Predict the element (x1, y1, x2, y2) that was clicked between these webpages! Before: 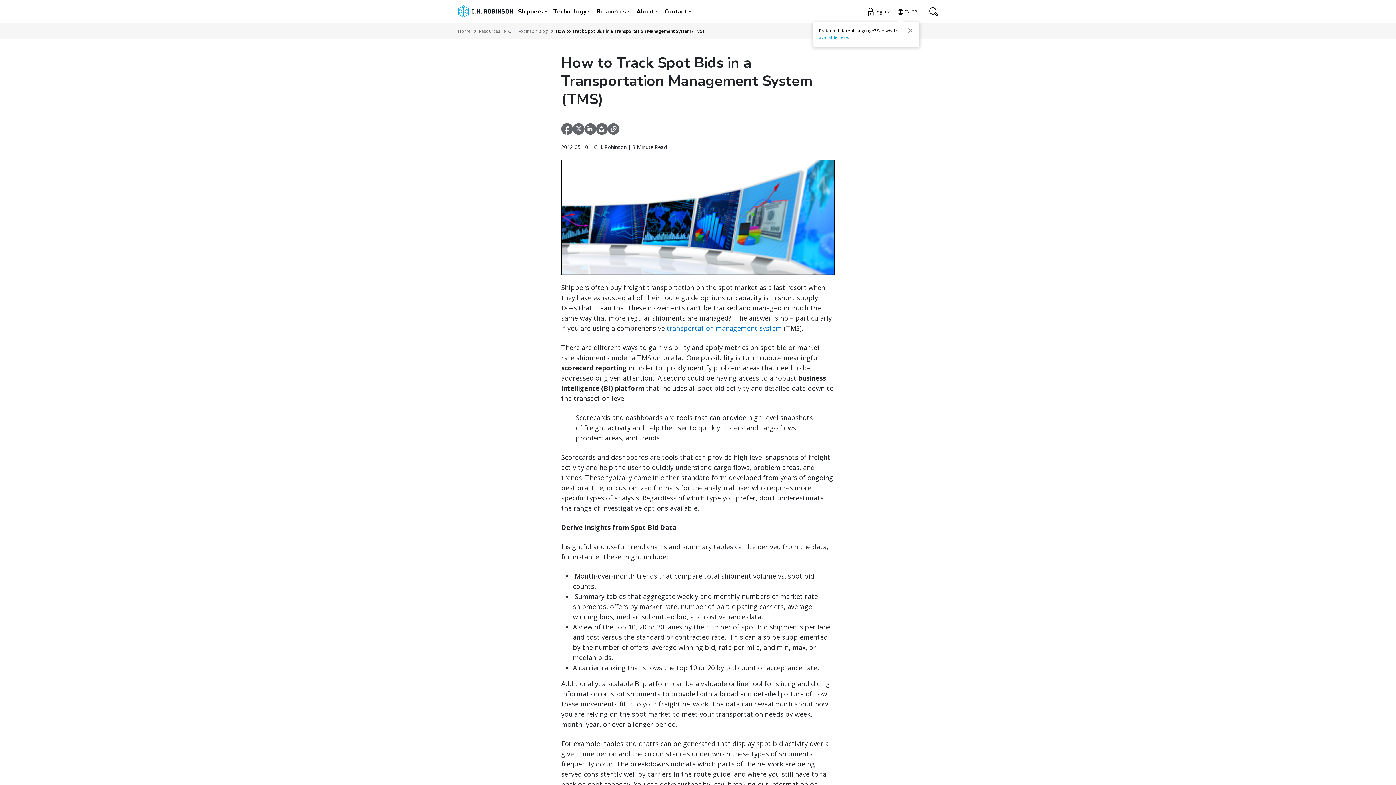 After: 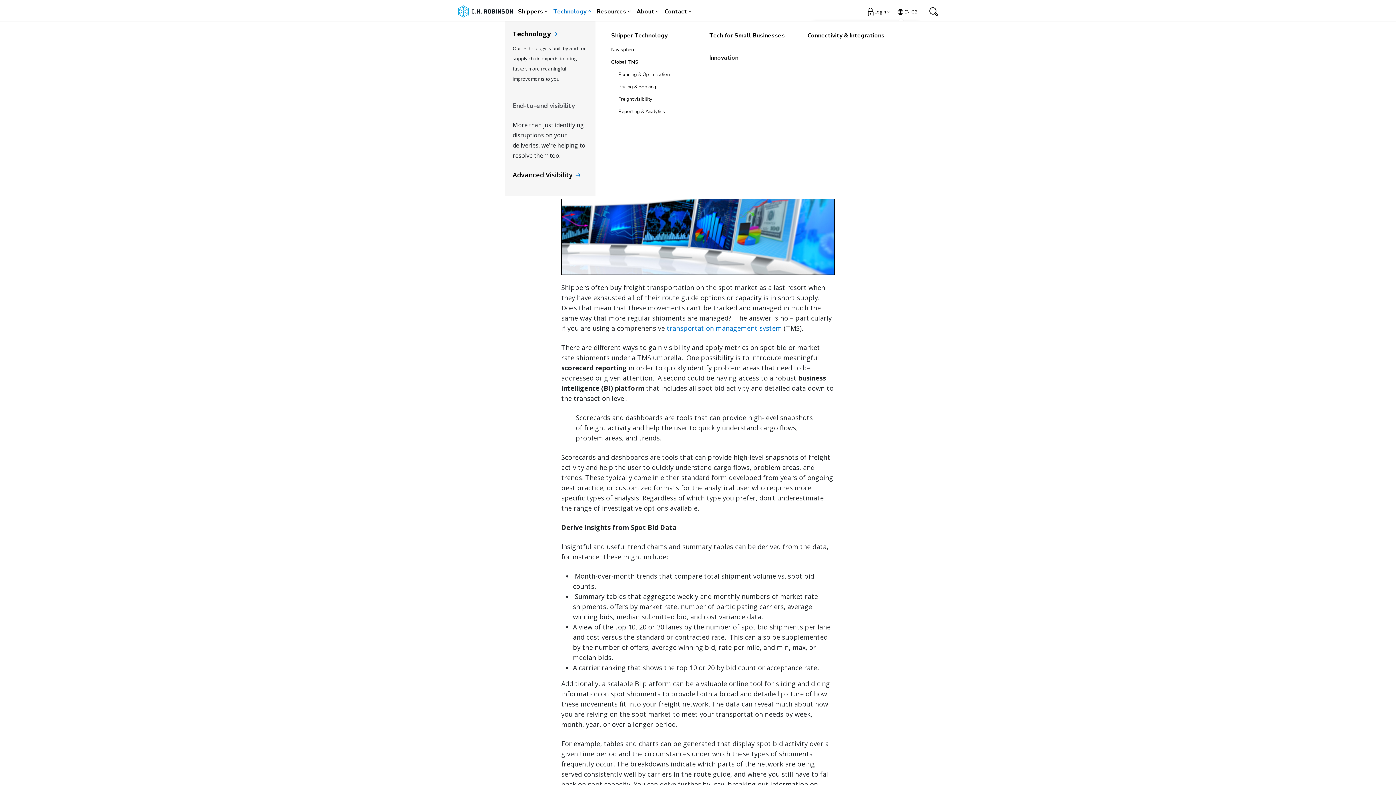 Action: bbox: (553, 5, 586, 17) label: Technology